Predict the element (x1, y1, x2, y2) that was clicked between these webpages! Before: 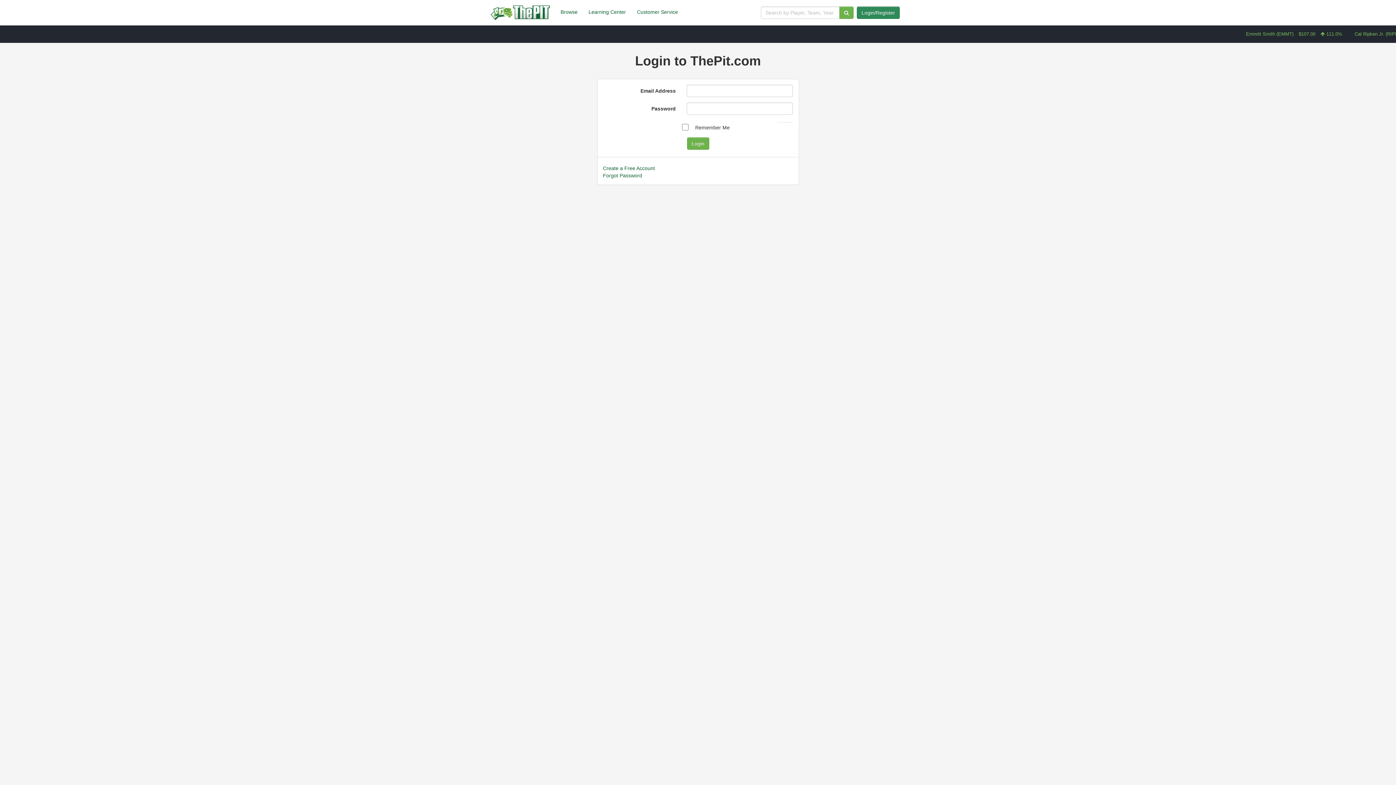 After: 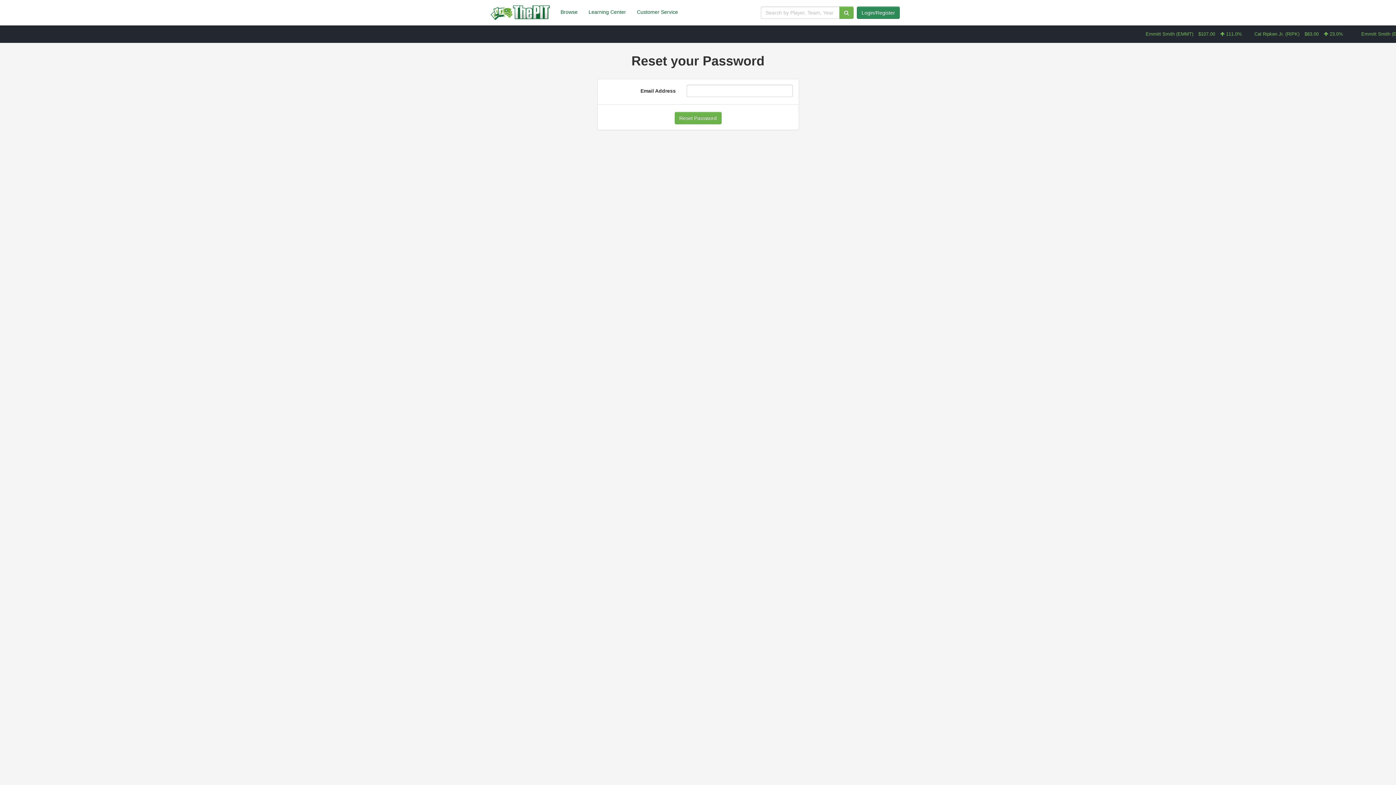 Action: label: Forgot Password bbox: (603, 172, 642, 178)